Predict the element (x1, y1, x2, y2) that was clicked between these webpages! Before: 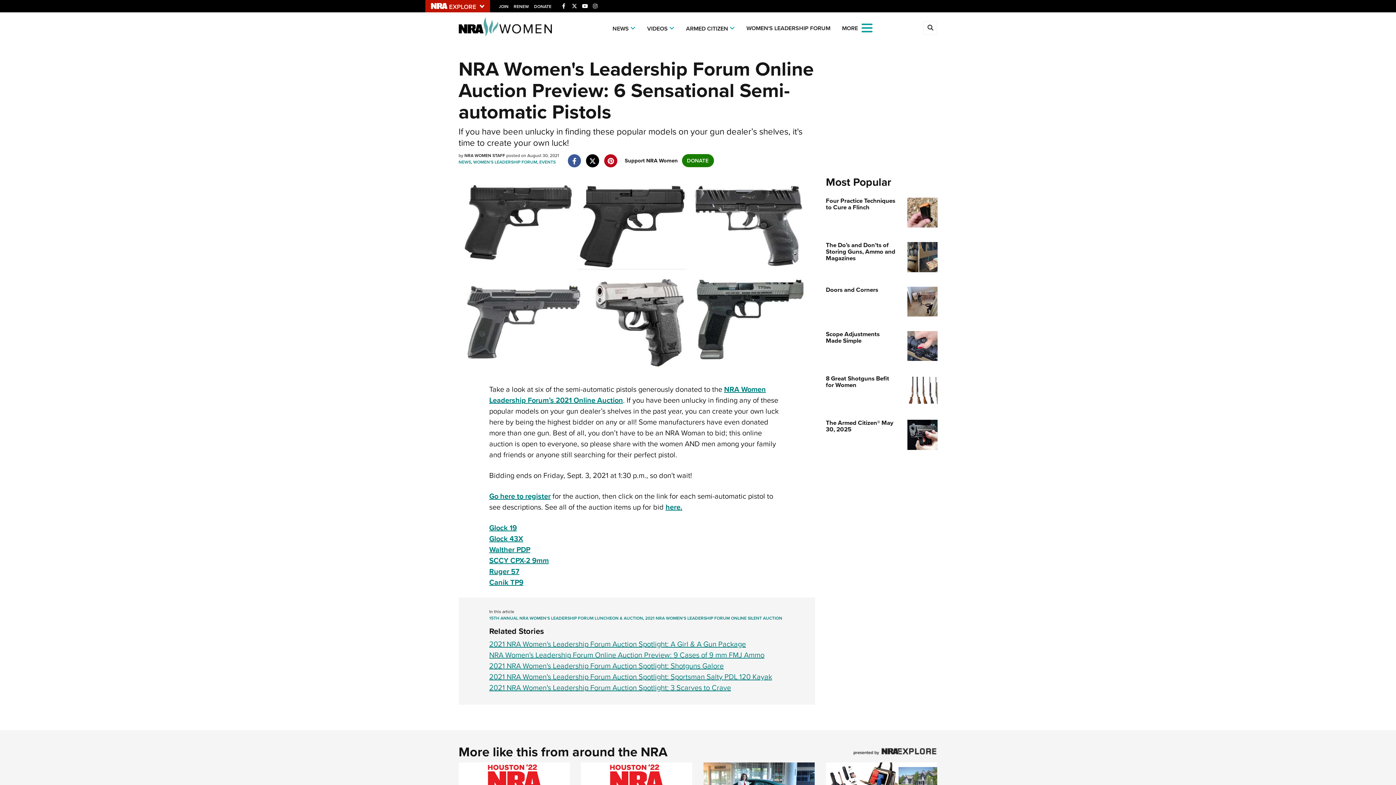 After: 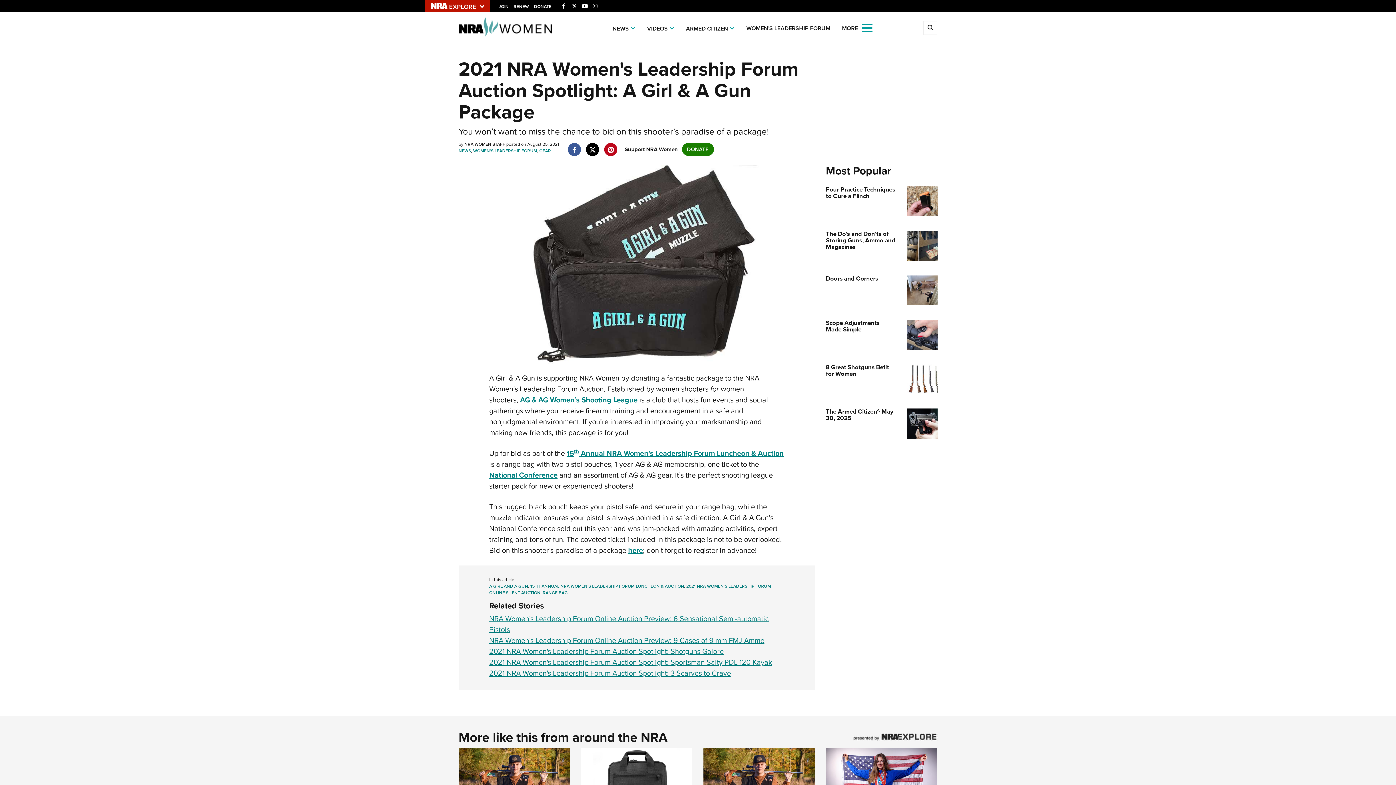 Action: bbox: (489, 638, 746, 649) label: 2021 NRA Women's Leadership Forum Auction Spotlight: A Girl & A Gun Package